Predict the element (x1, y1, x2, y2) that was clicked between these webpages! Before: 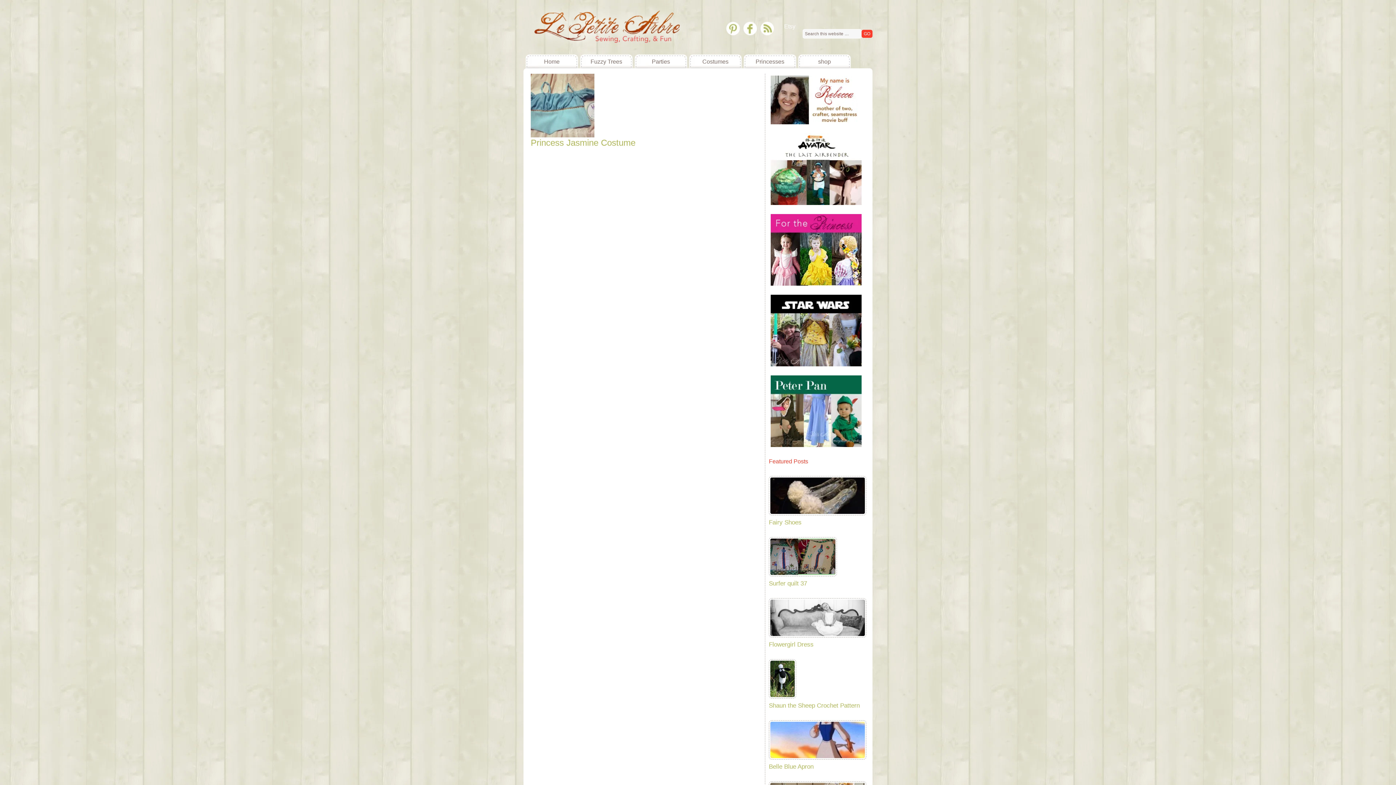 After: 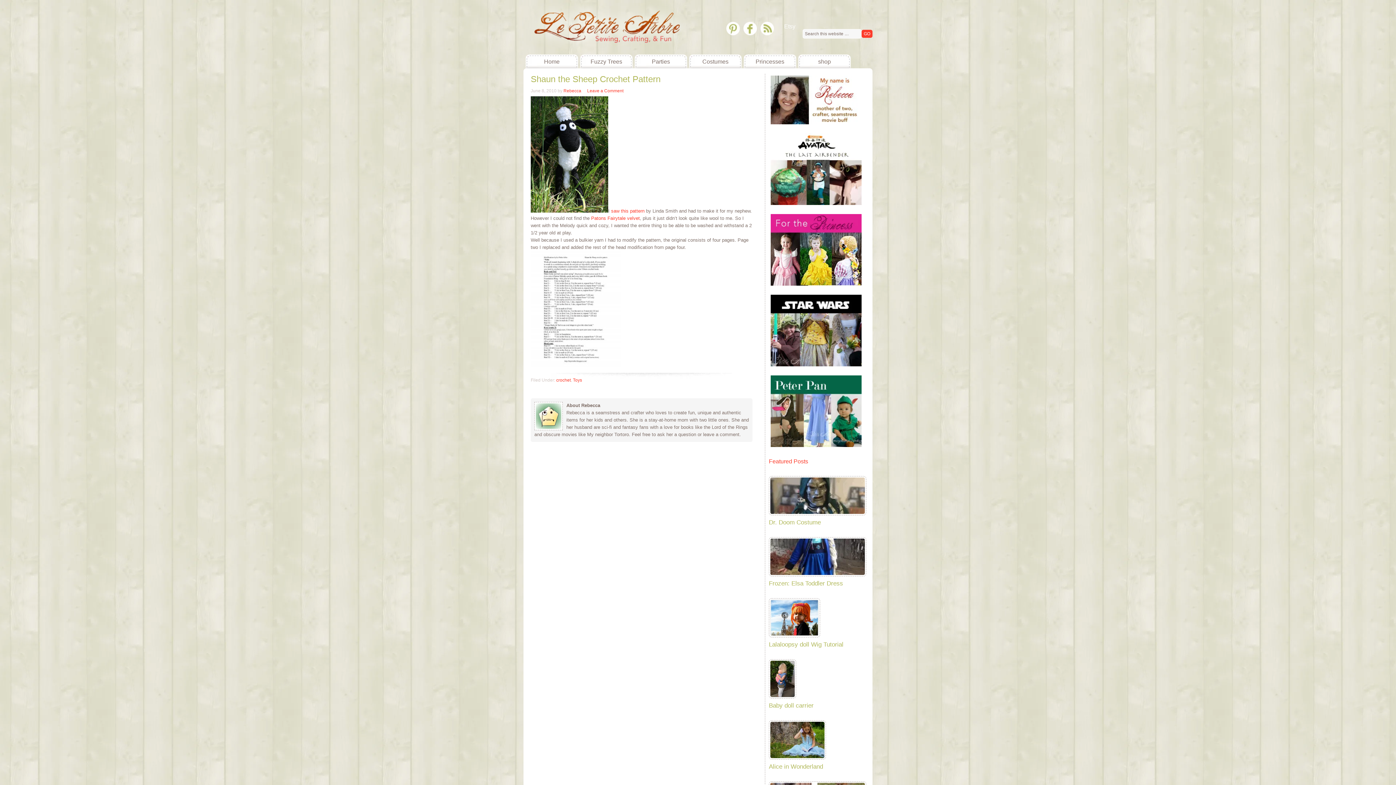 Action: bbox: (769, 698, 796, 703)